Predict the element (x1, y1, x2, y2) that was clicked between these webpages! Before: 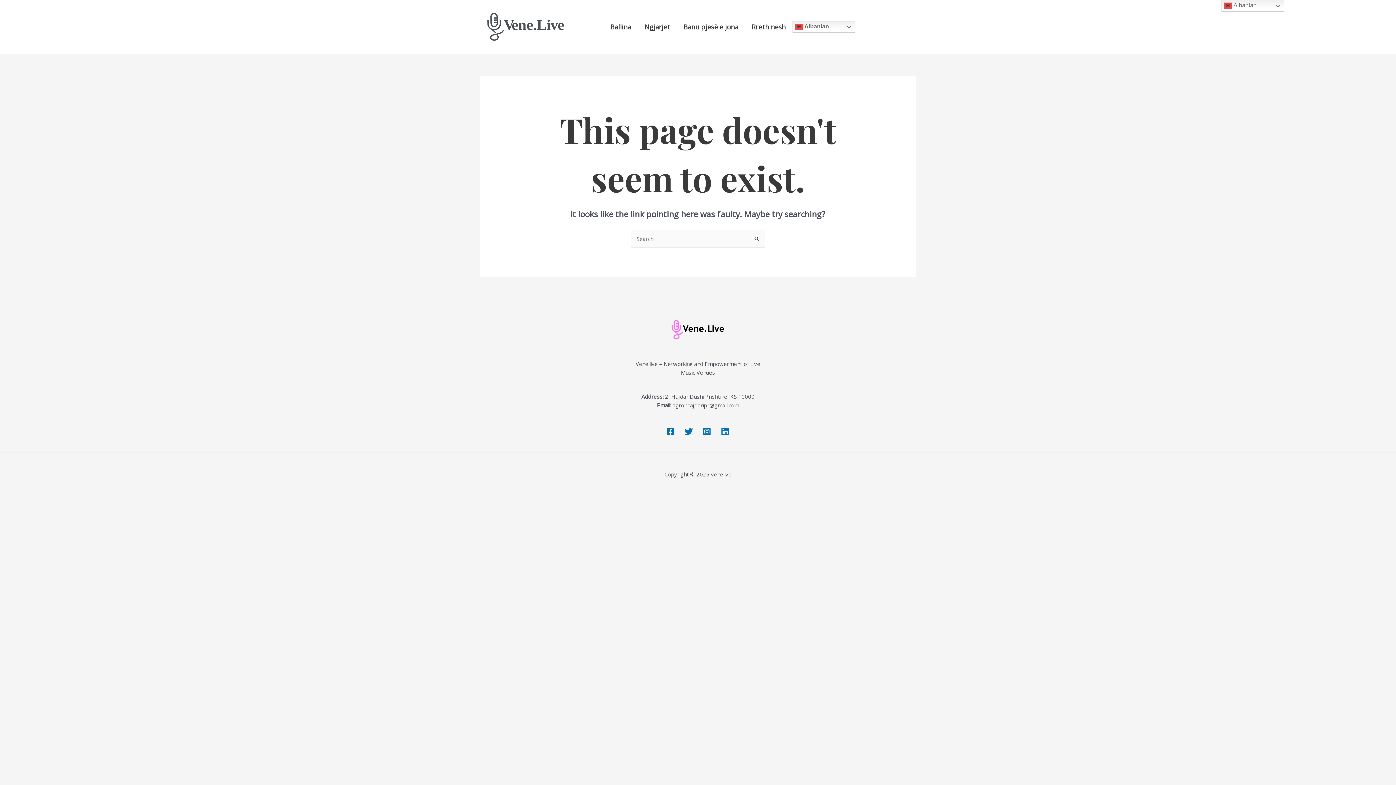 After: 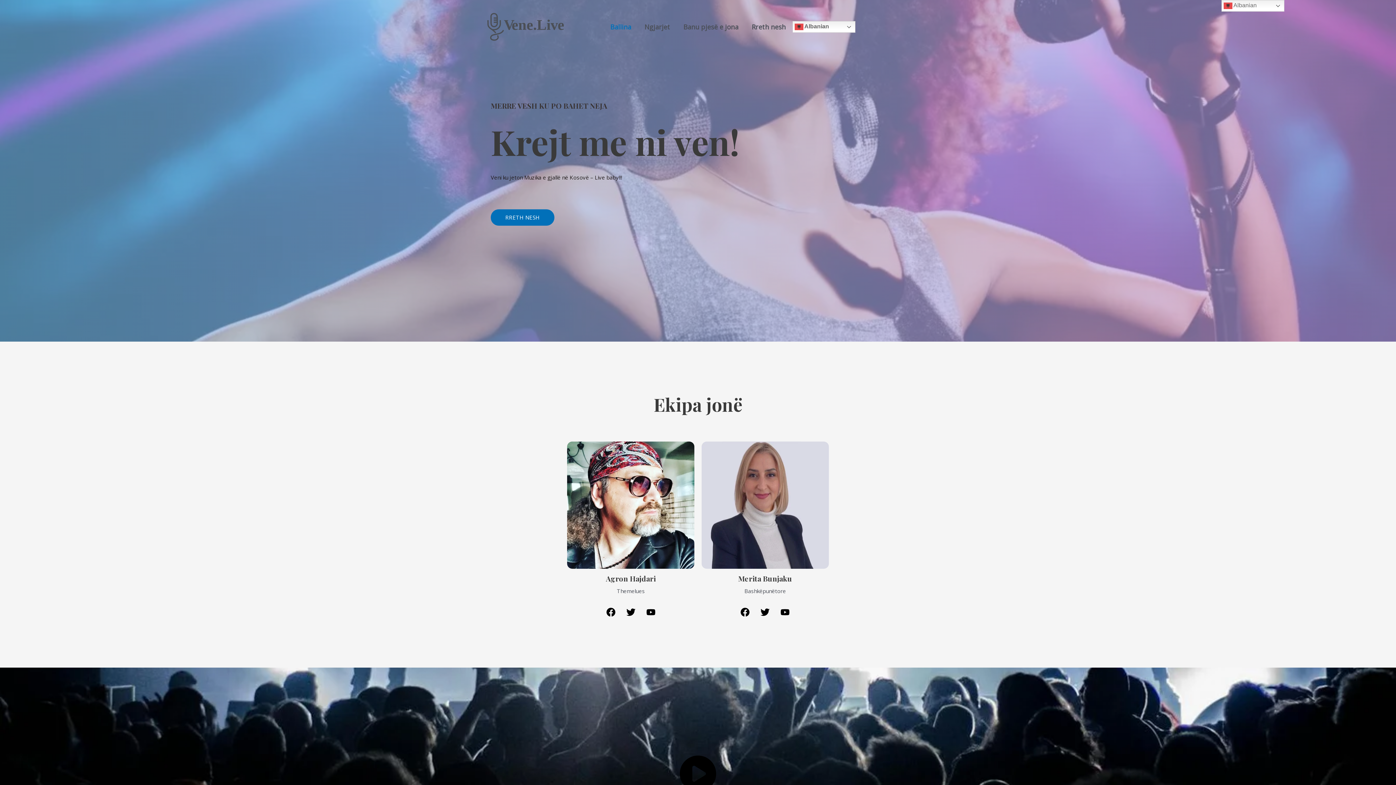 Action: bbox: (480, 22, 572, 29)